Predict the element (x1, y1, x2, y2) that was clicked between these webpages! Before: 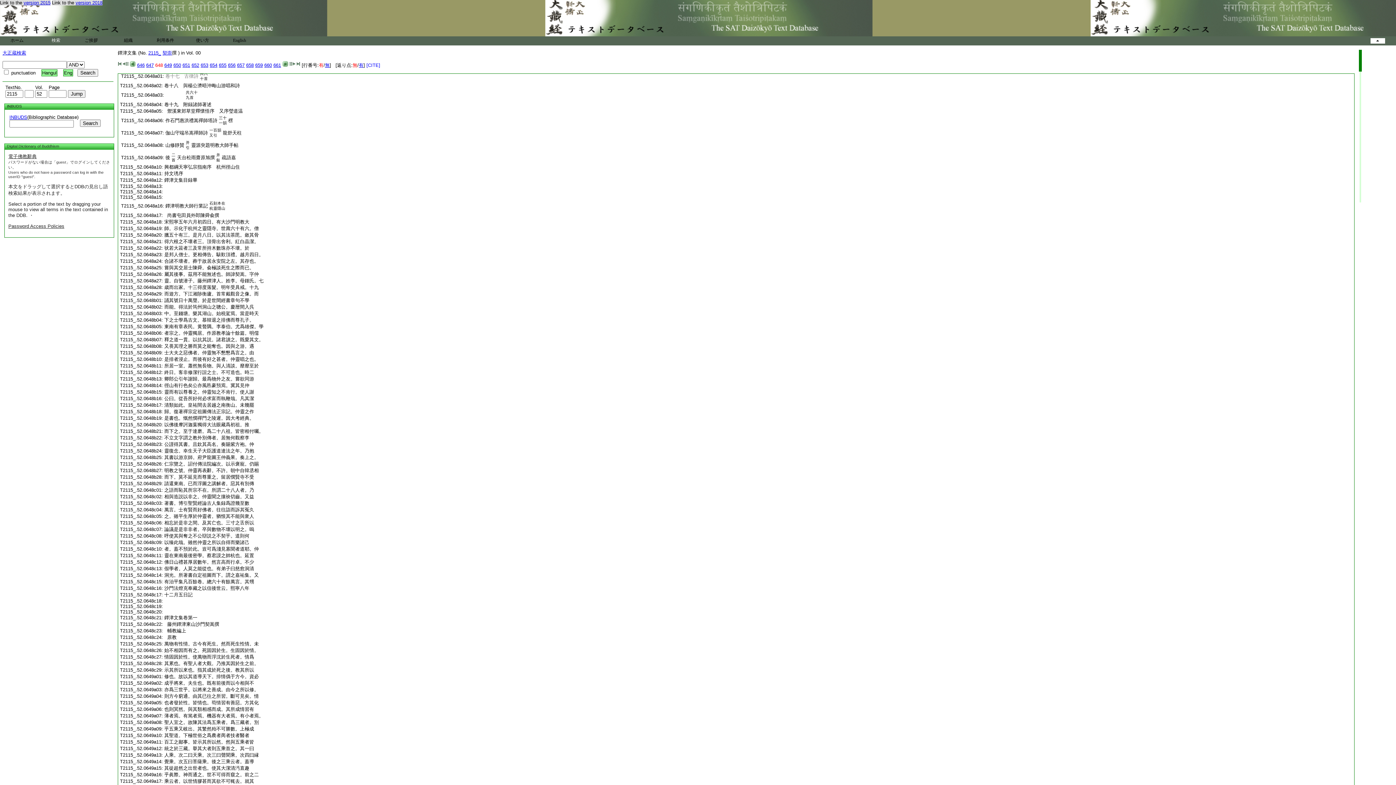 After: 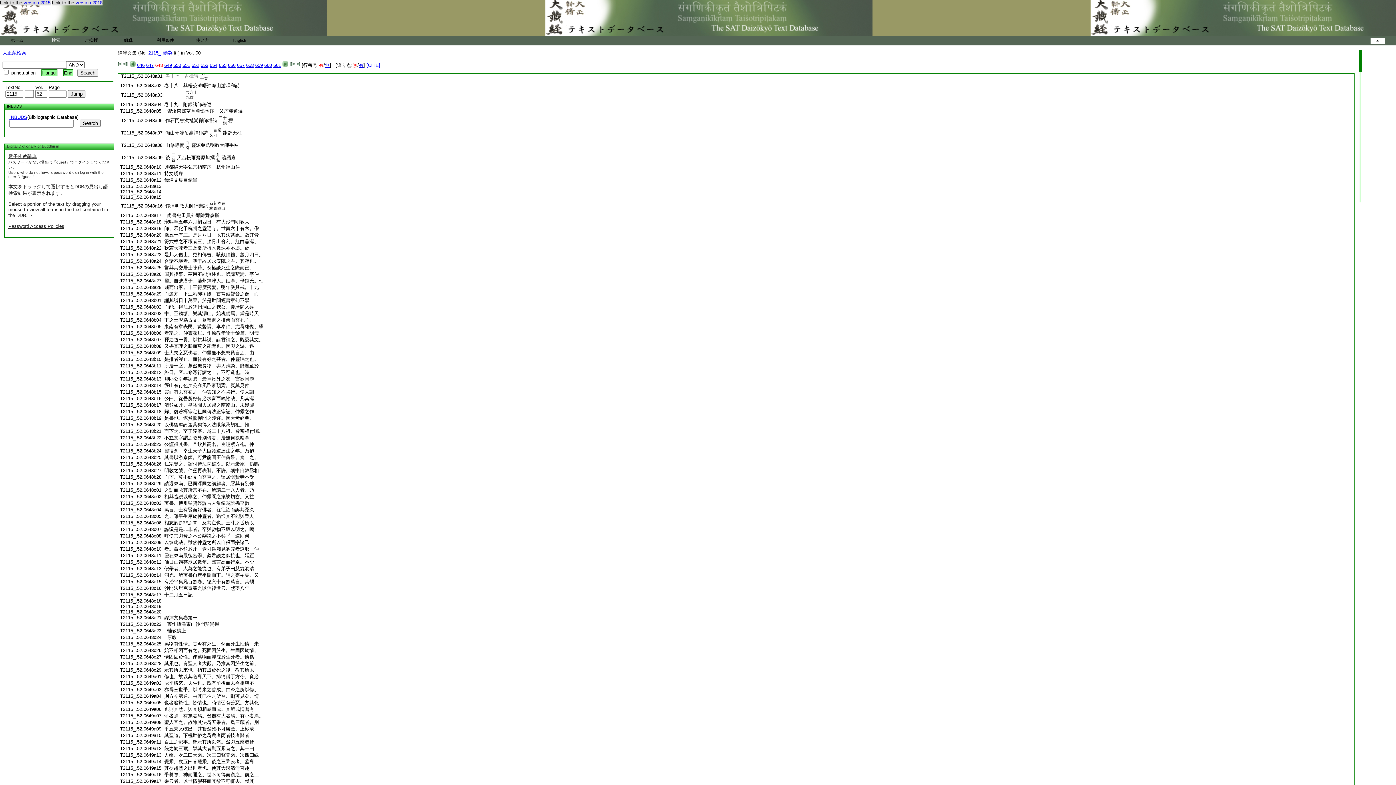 Action: bbox: (164, 448, 254, 453) label: 靈復念。幸生天子大臣護道達法之年。乃抱